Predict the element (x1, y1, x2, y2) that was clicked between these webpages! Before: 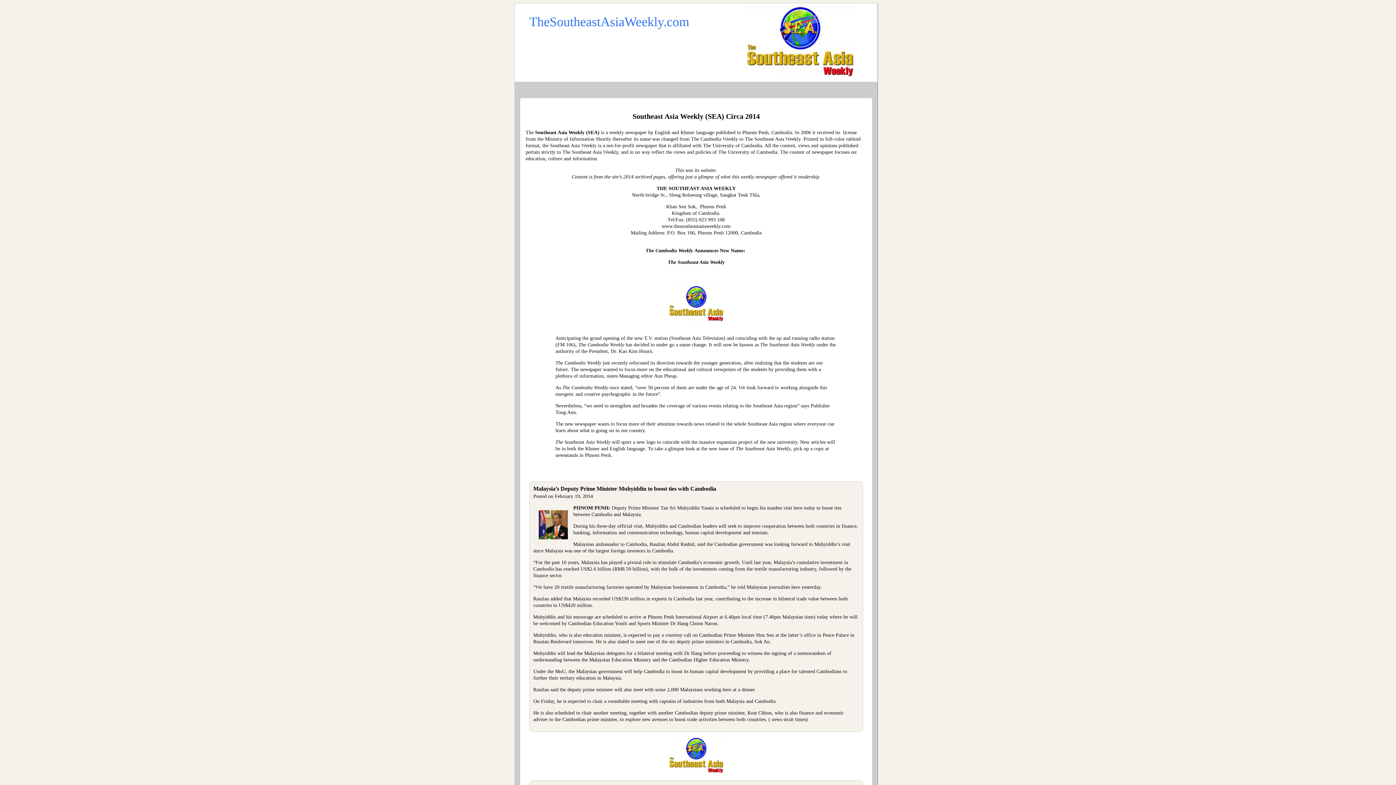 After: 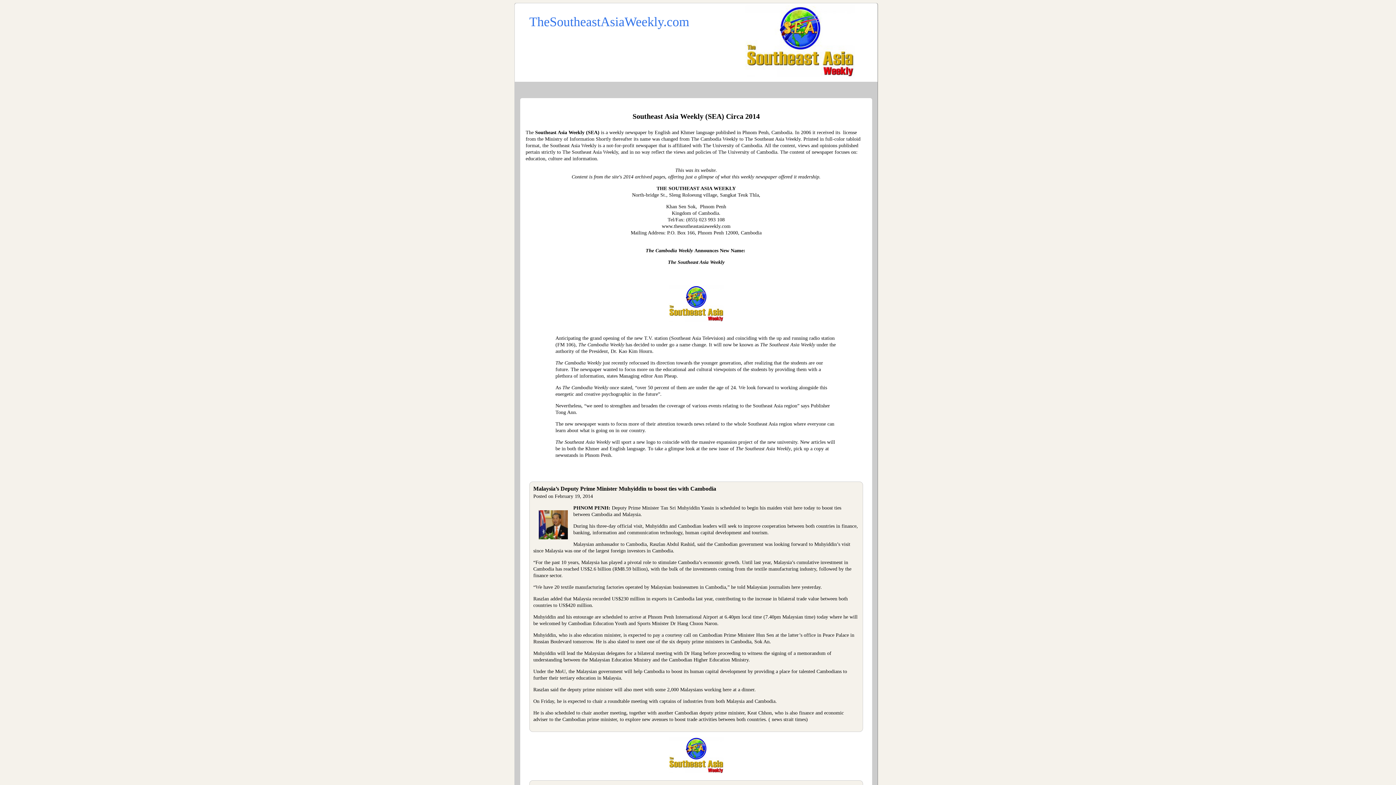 Action: bbox: (878, 2, 881, 5)